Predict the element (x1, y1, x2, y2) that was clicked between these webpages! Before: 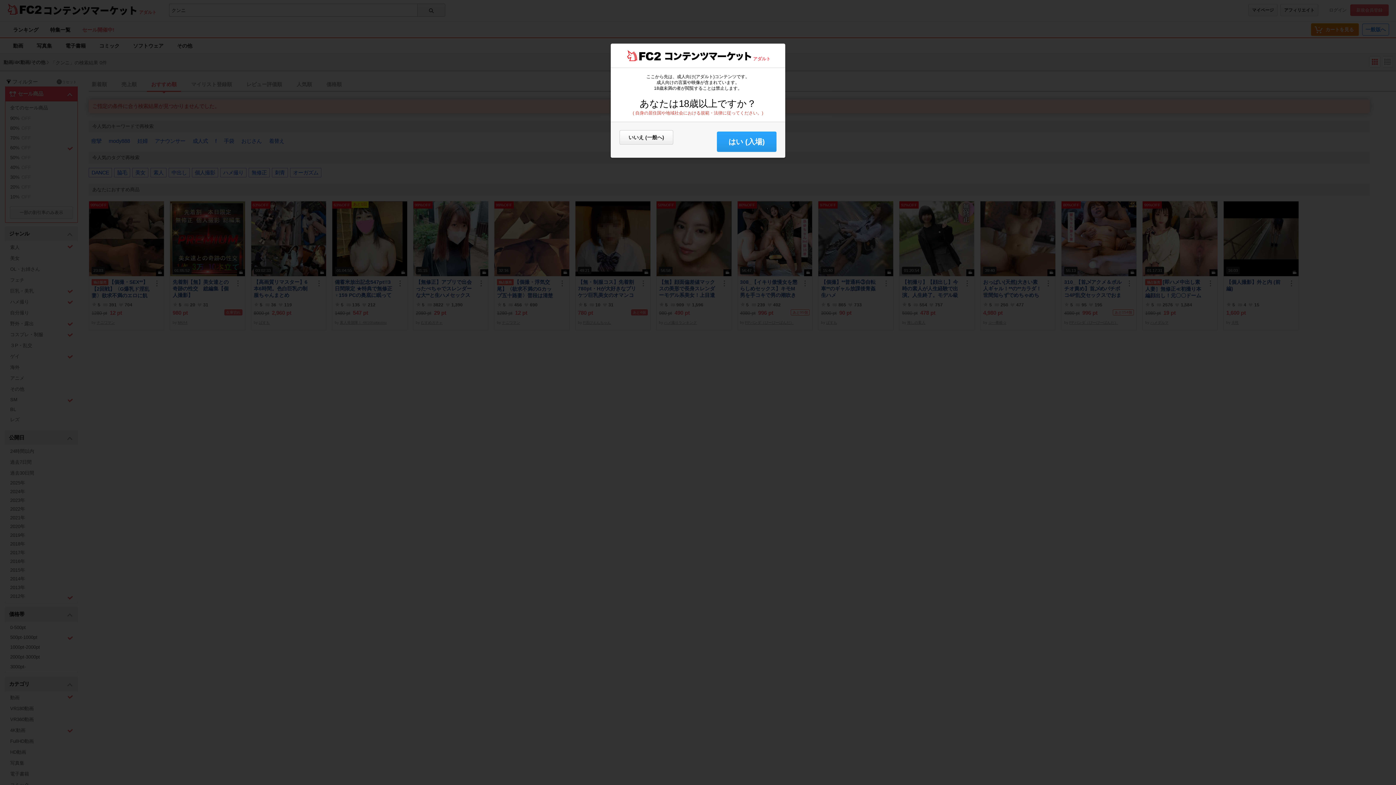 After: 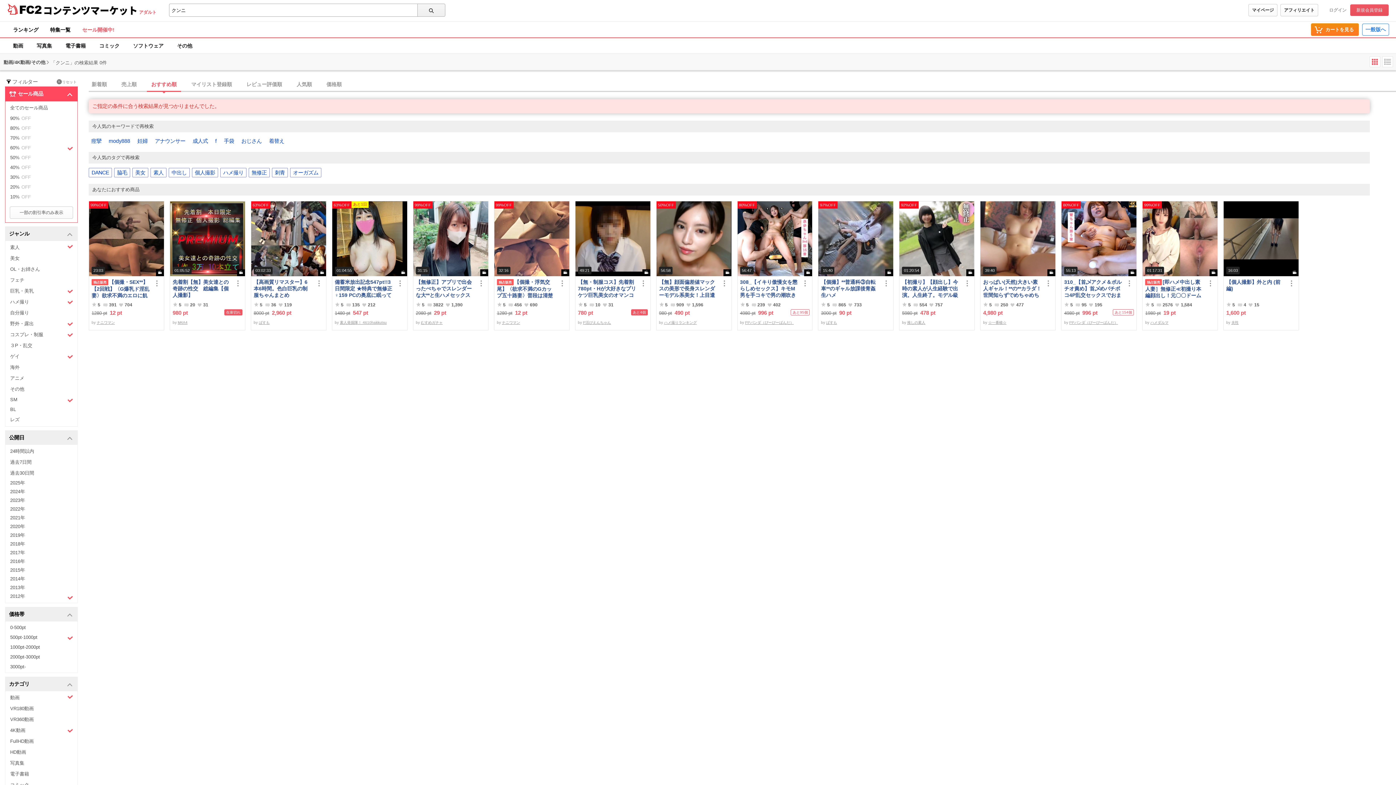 Action: bbox: (717, 131, 776, 152) label: はい (入場)